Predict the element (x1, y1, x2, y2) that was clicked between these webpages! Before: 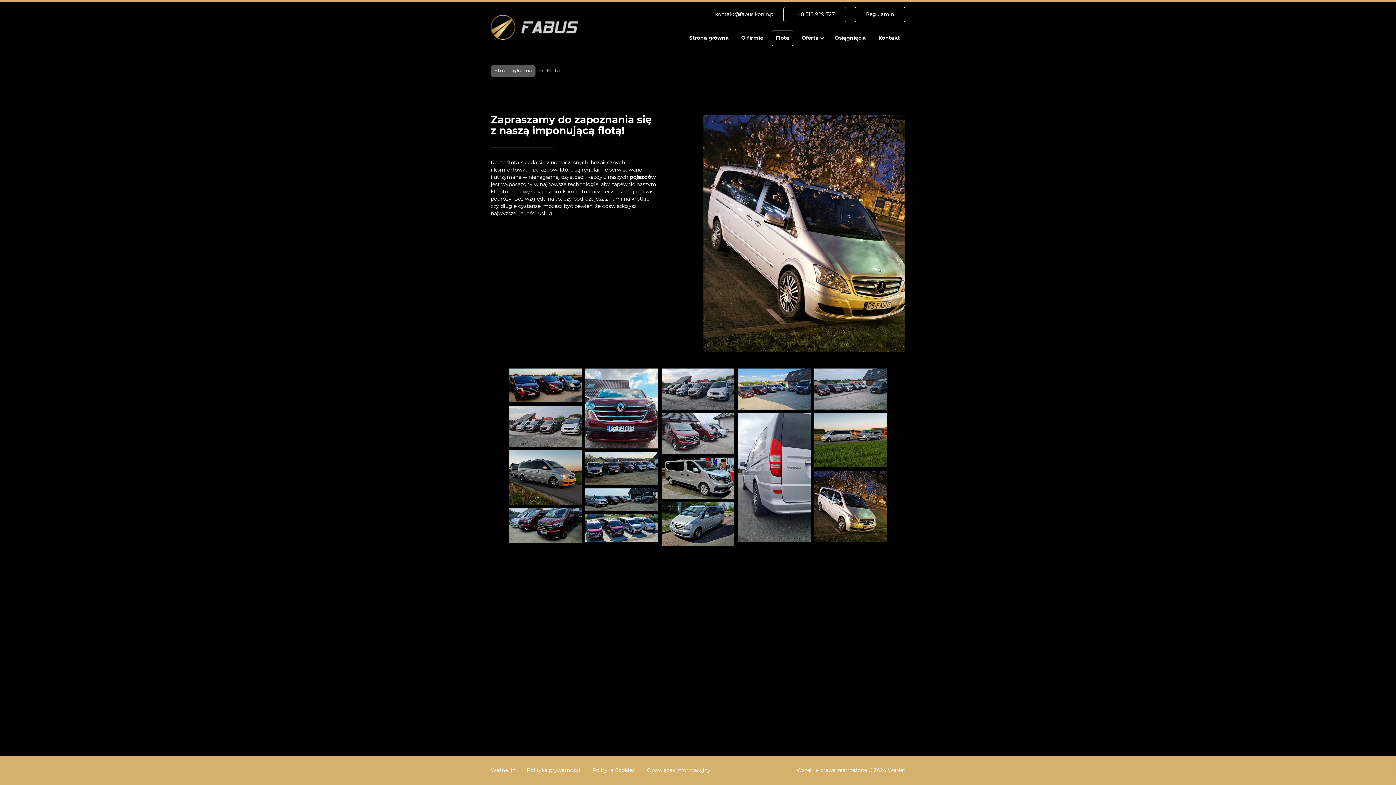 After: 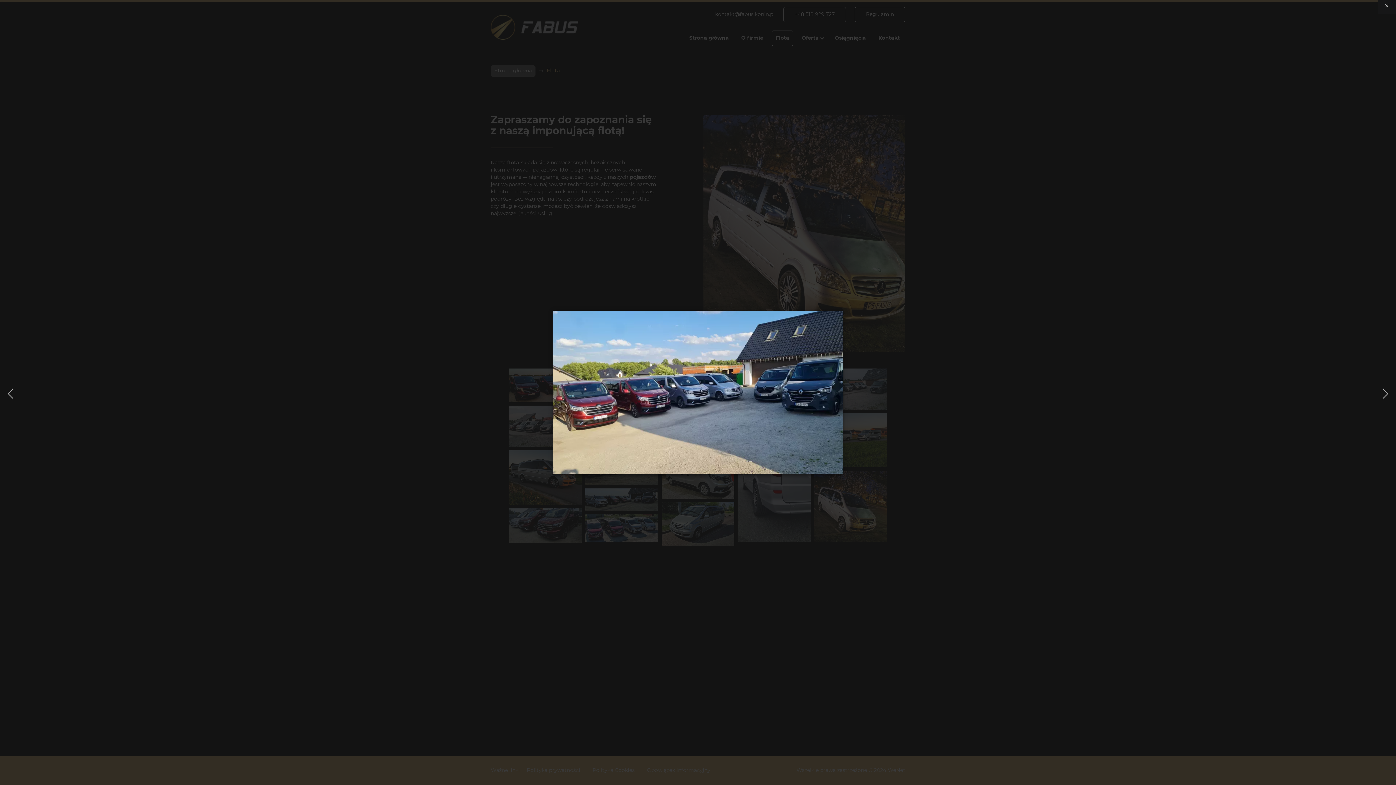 Action: bbox: (738, 368, 810, 409)